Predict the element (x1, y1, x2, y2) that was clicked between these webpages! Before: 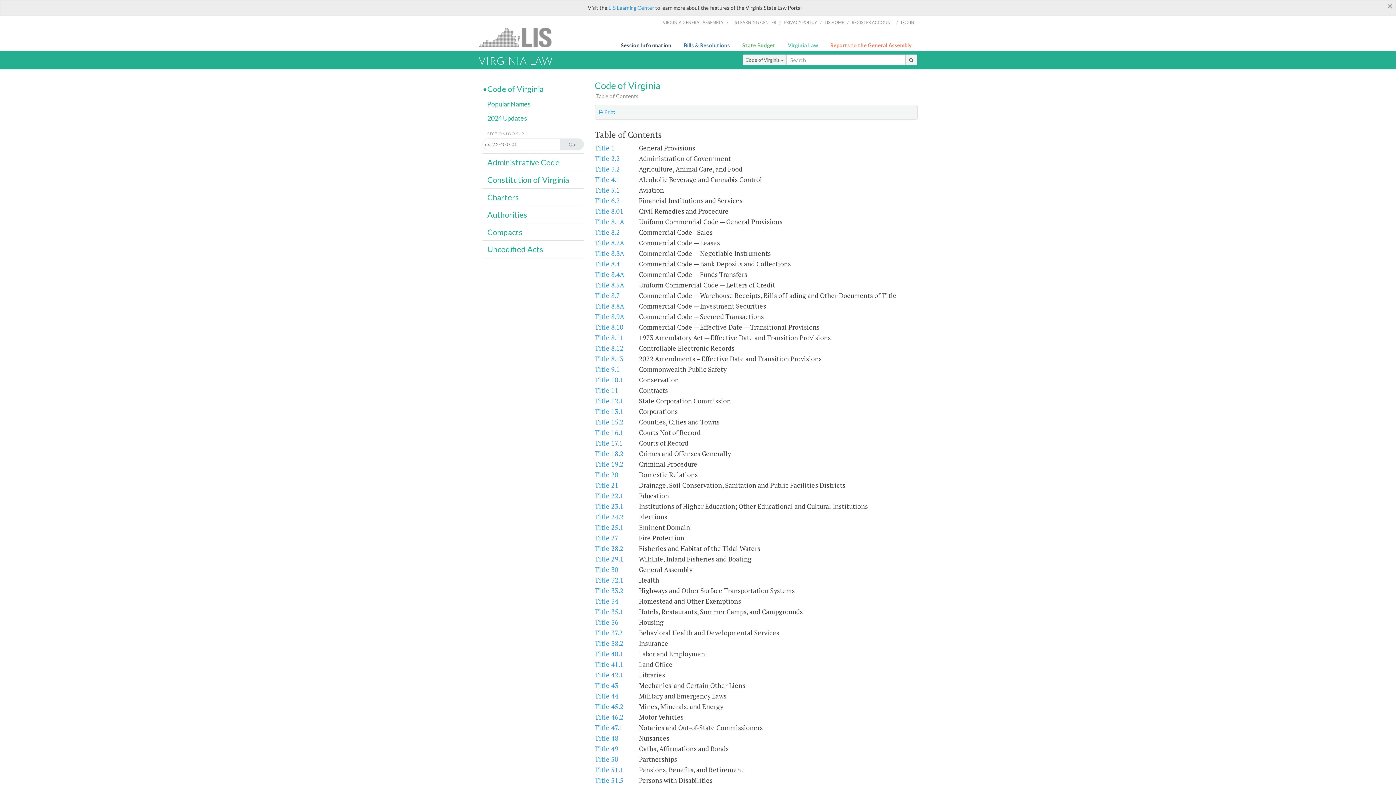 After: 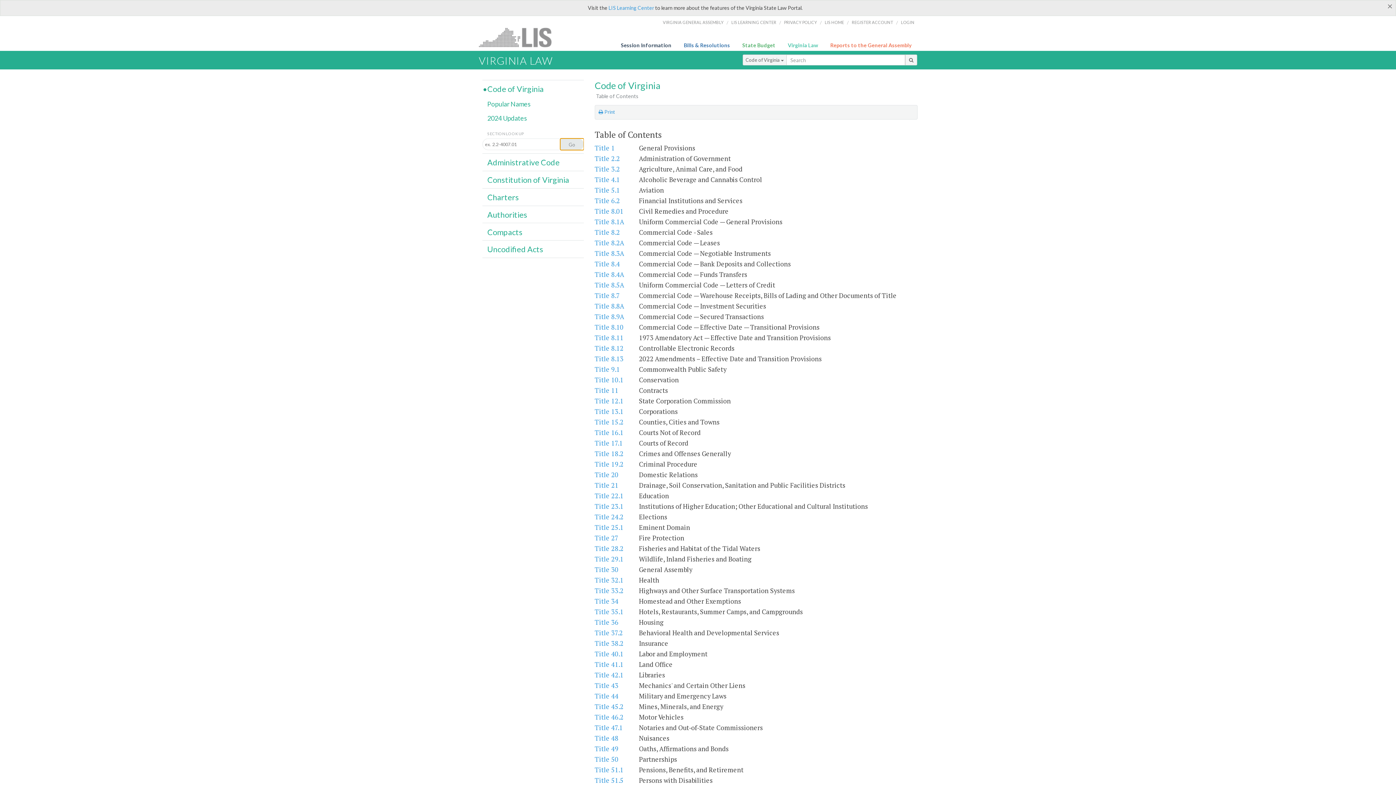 Action: bbox: (560, 138, 584, 150) label: Go